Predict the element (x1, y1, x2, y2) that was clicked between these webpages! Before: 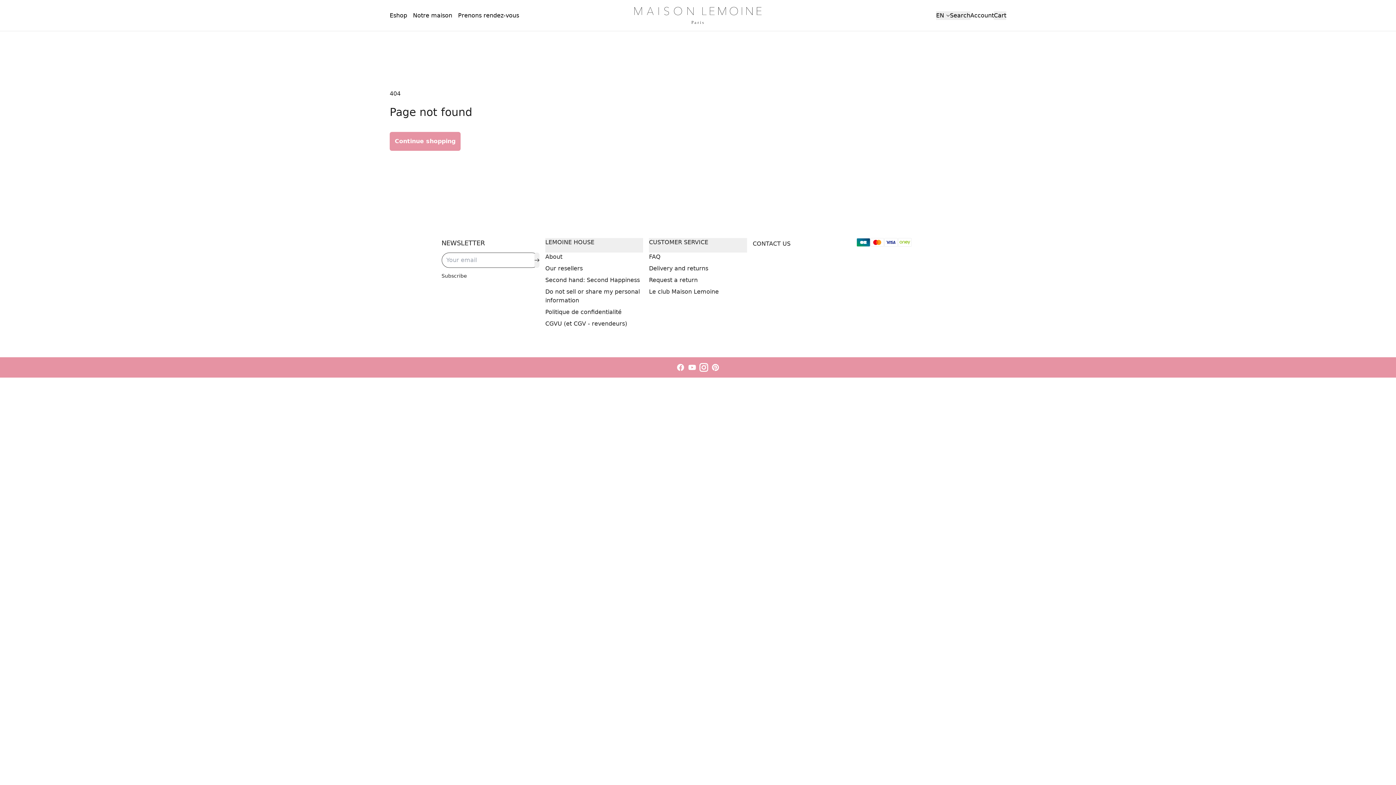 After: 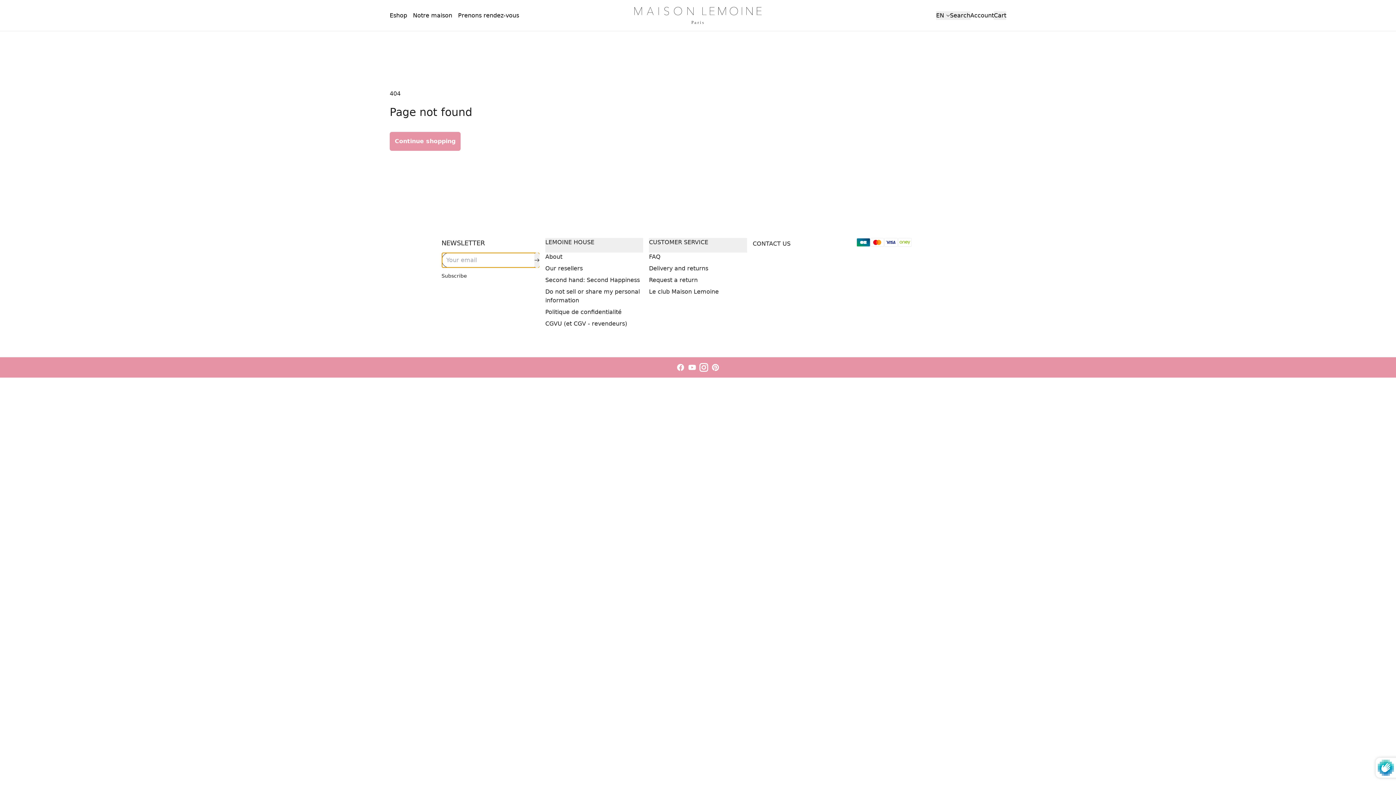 Action: label: Subscribe bbox: (534, 252, 539, 268)